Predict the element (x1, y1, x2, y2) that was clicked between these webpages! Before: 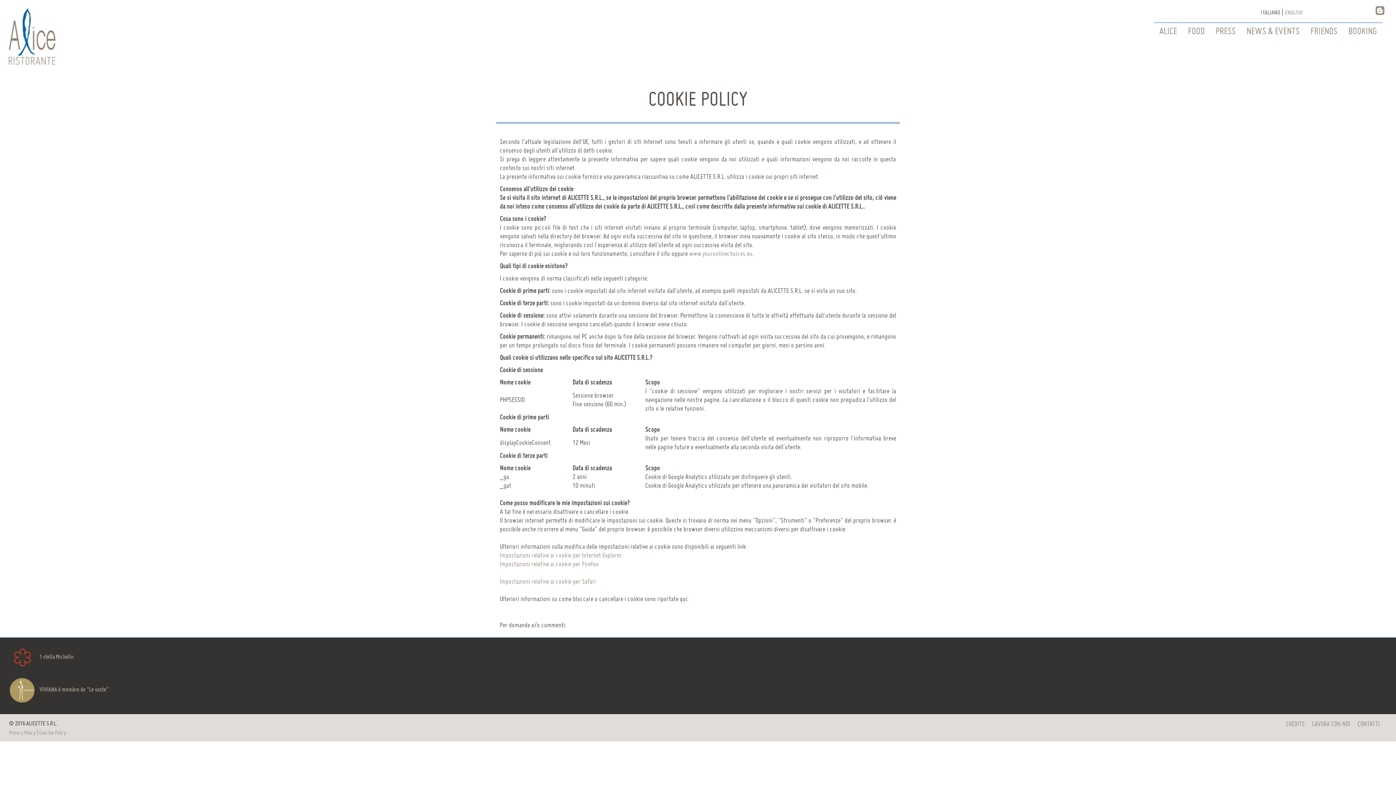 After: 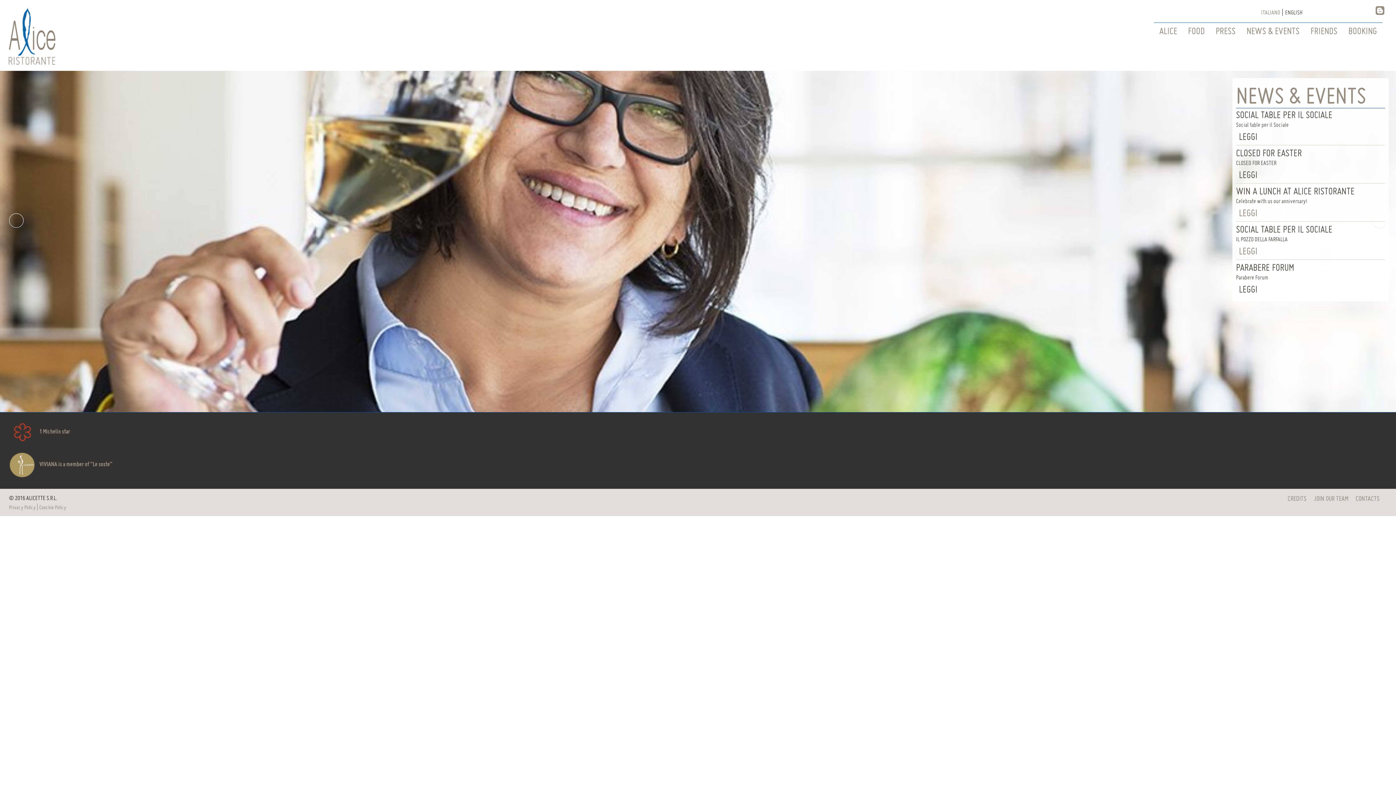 Action: label: ENGLISH bbox: (1285, 10, 1302, 16)